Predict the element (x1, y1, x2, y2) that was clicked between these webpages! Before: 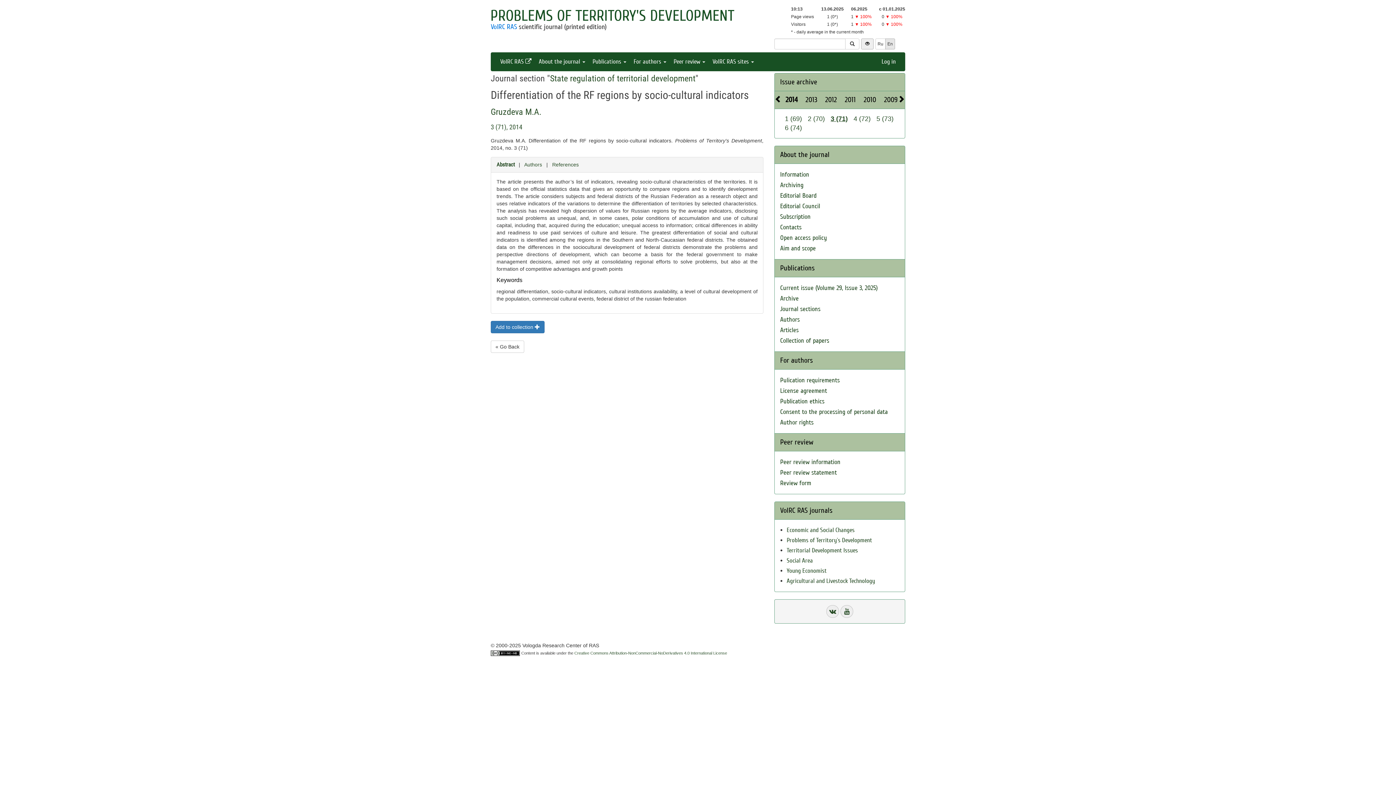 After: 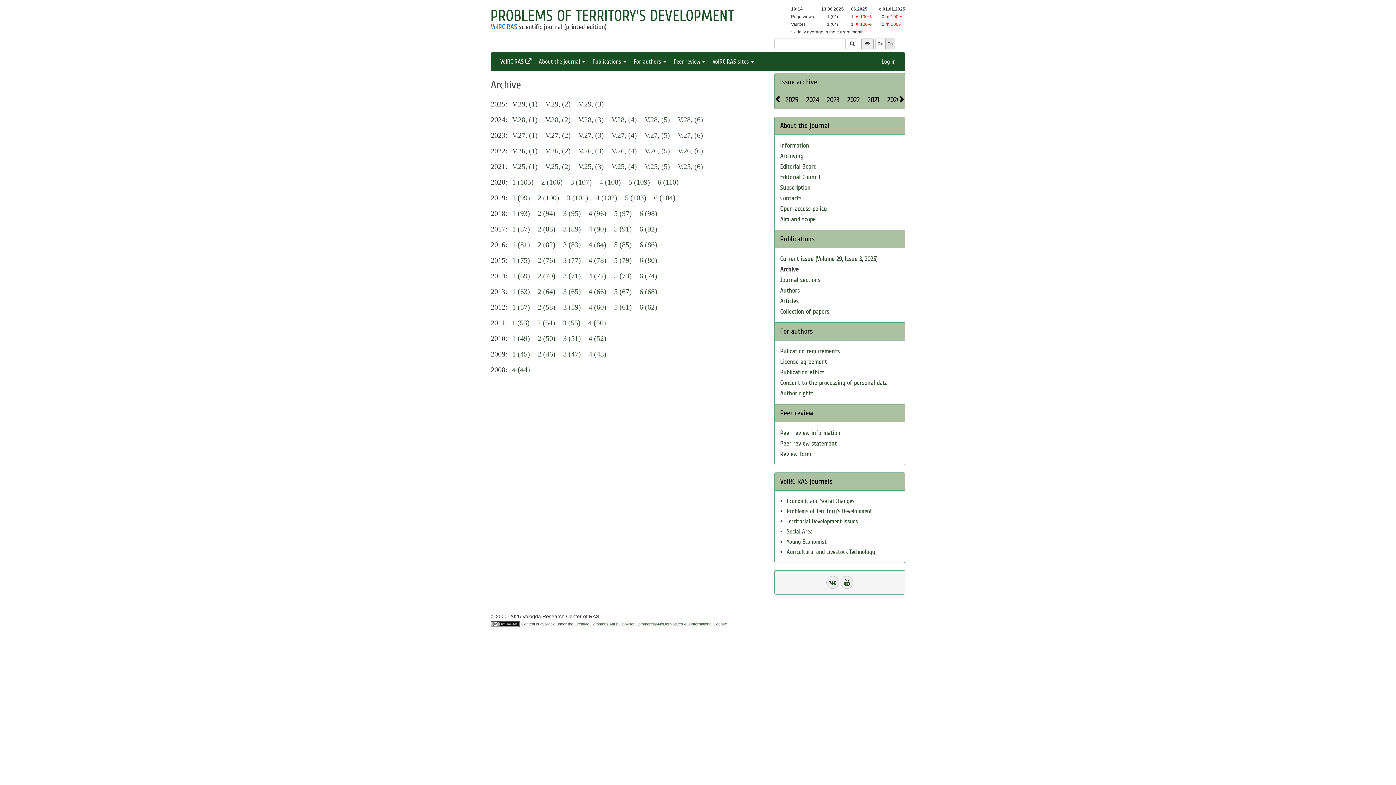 Action: bbox: (780, 77, 817, 86) label: Issue archive